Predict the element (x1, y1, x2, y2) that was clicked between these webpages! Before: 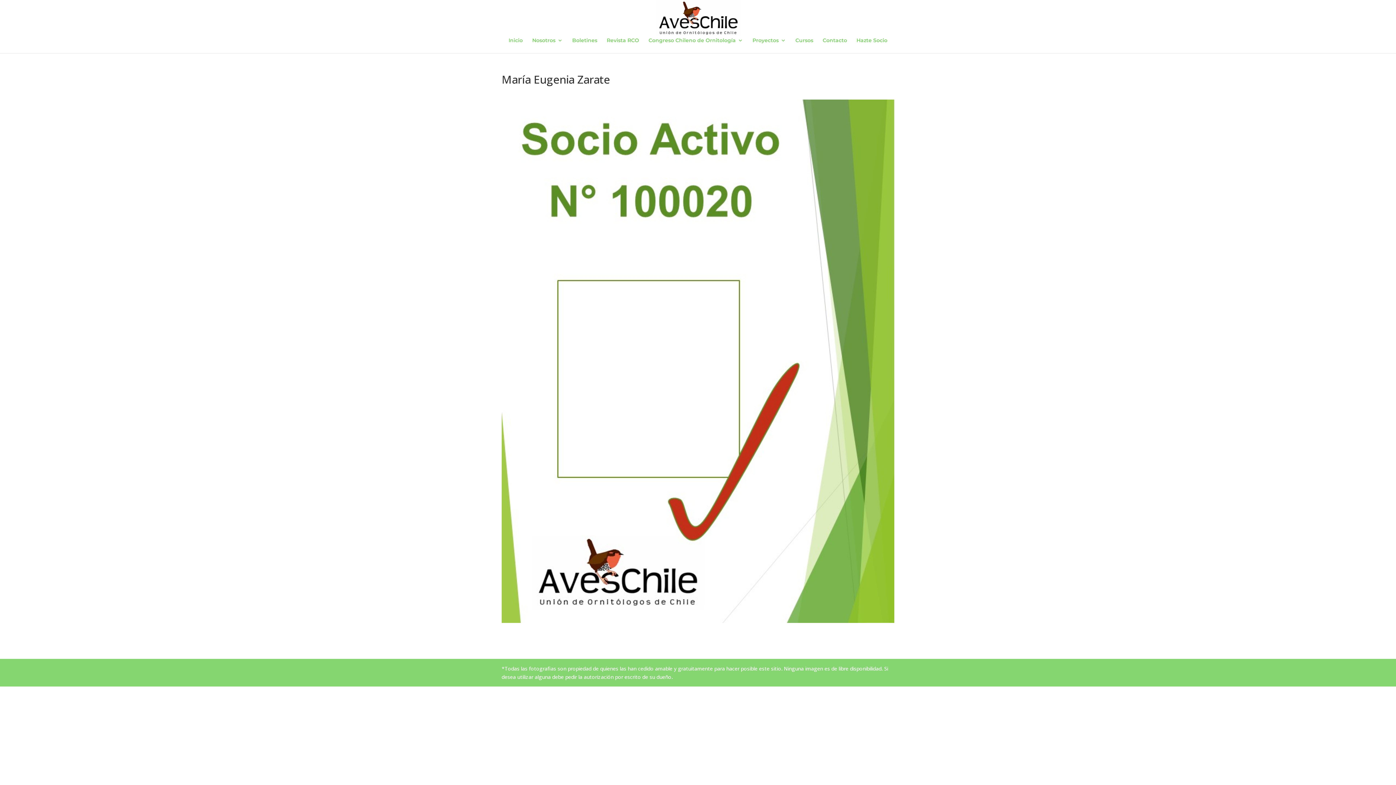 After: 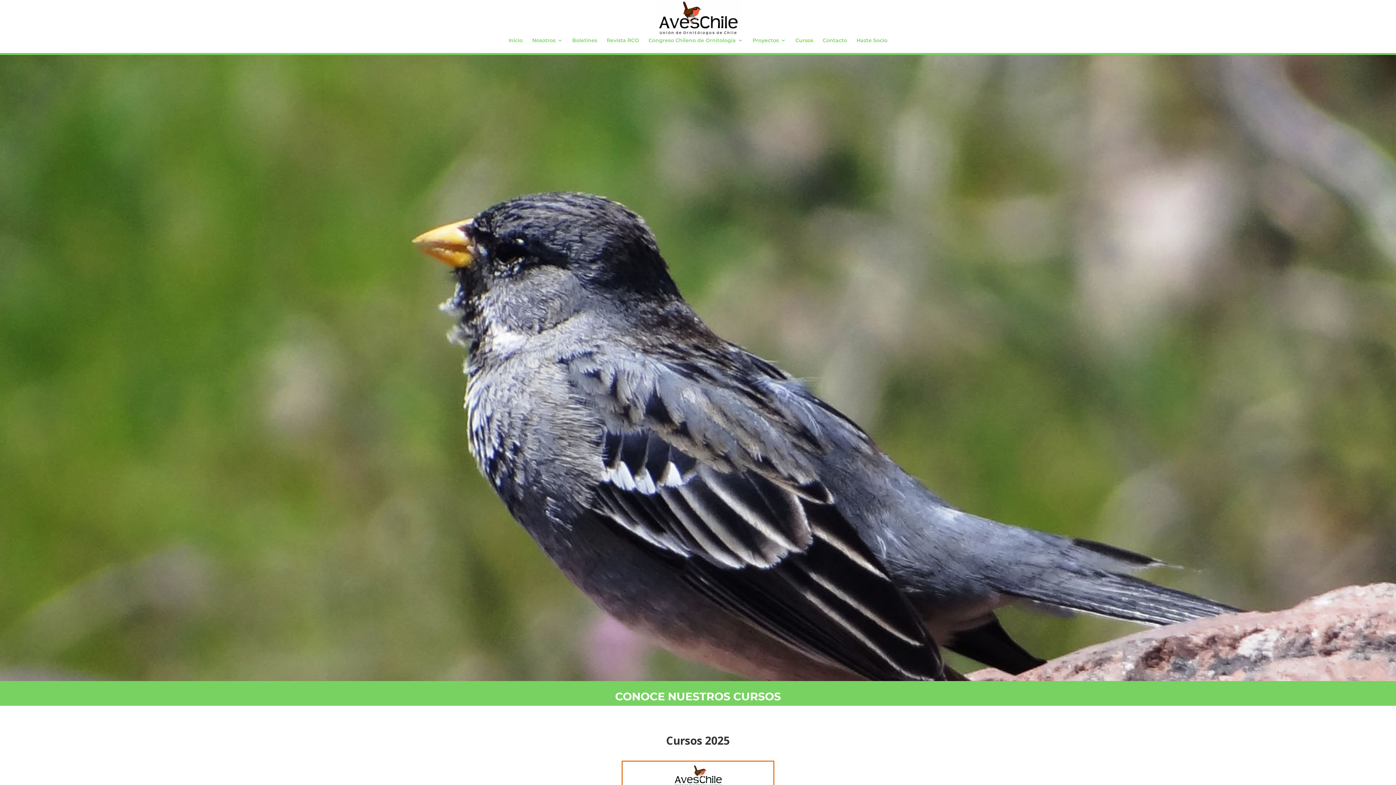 Action: label: Cursos bbox: (795, 37, 813, 53)